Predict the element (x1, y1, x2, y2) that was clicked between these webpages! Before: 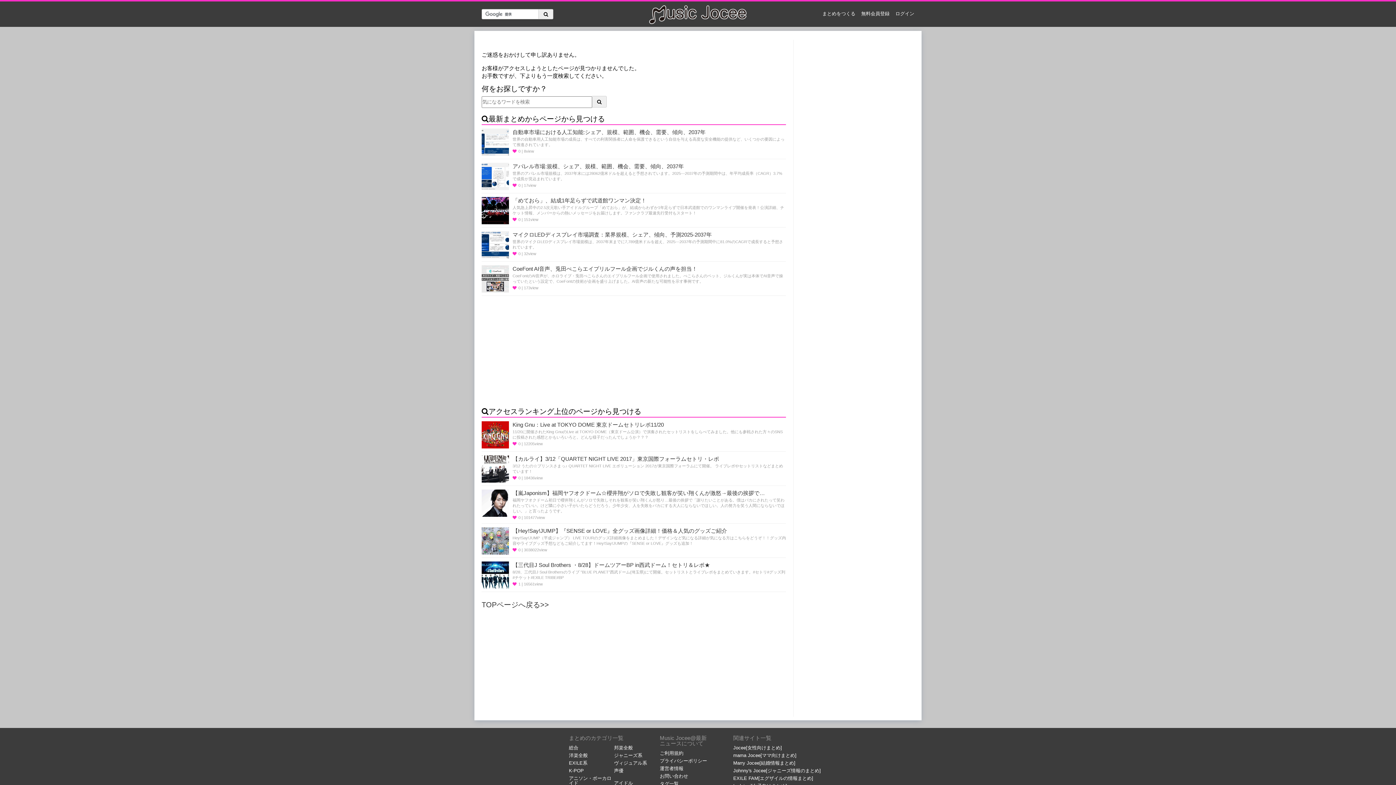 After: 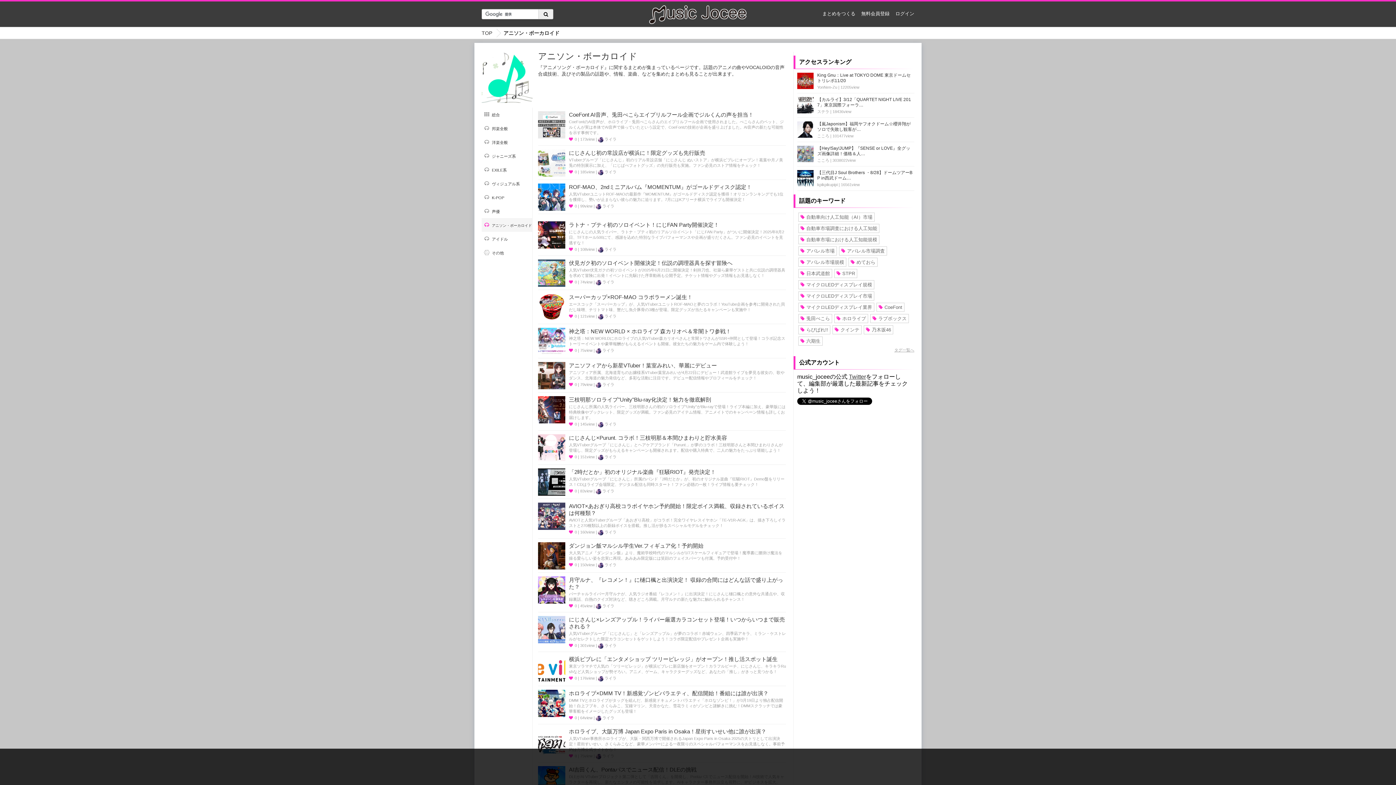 Action: label: アニソン・ボーカロイド bbox: (569, 774, 612, 787)